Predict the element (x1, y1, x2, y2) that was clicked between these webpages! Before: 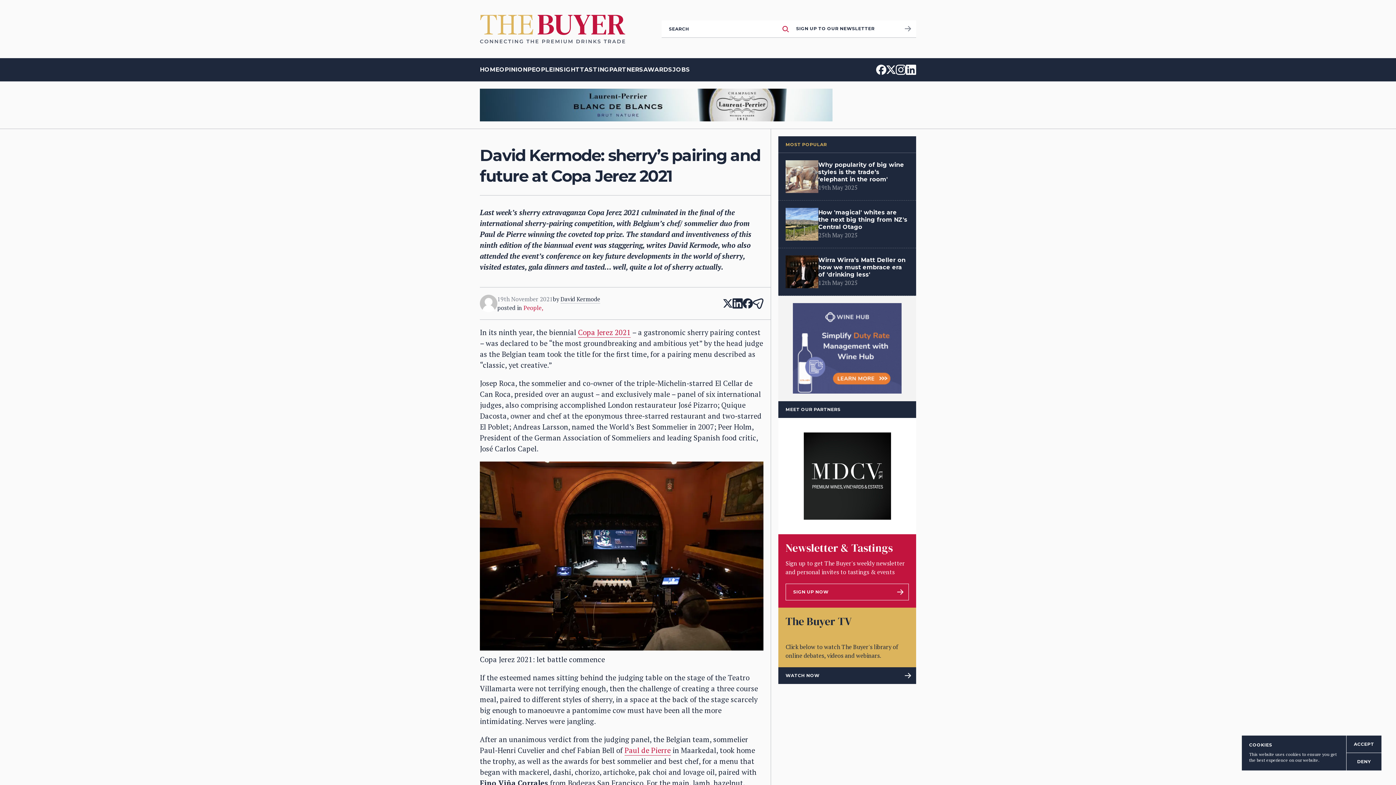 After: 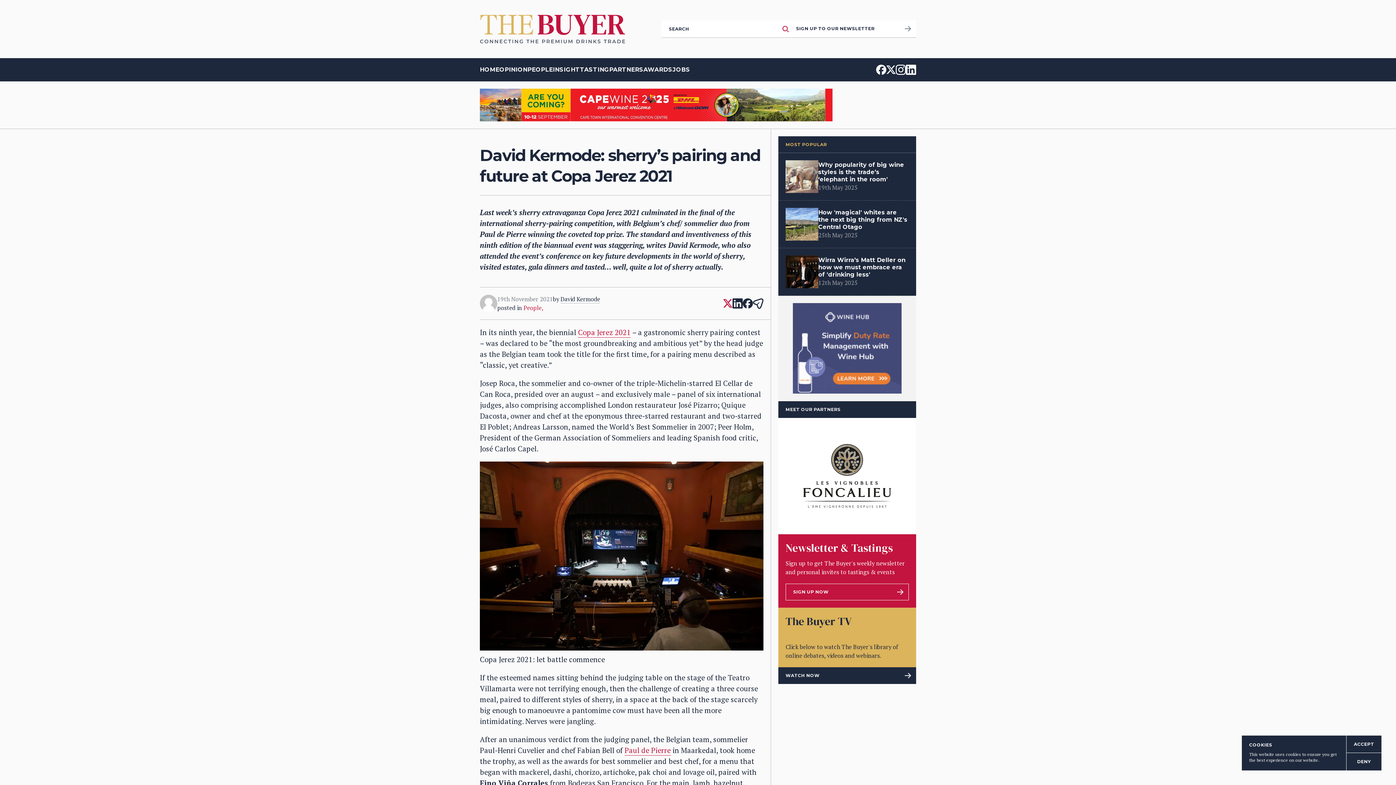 Action: bbox: (723, 299, 732, 308)